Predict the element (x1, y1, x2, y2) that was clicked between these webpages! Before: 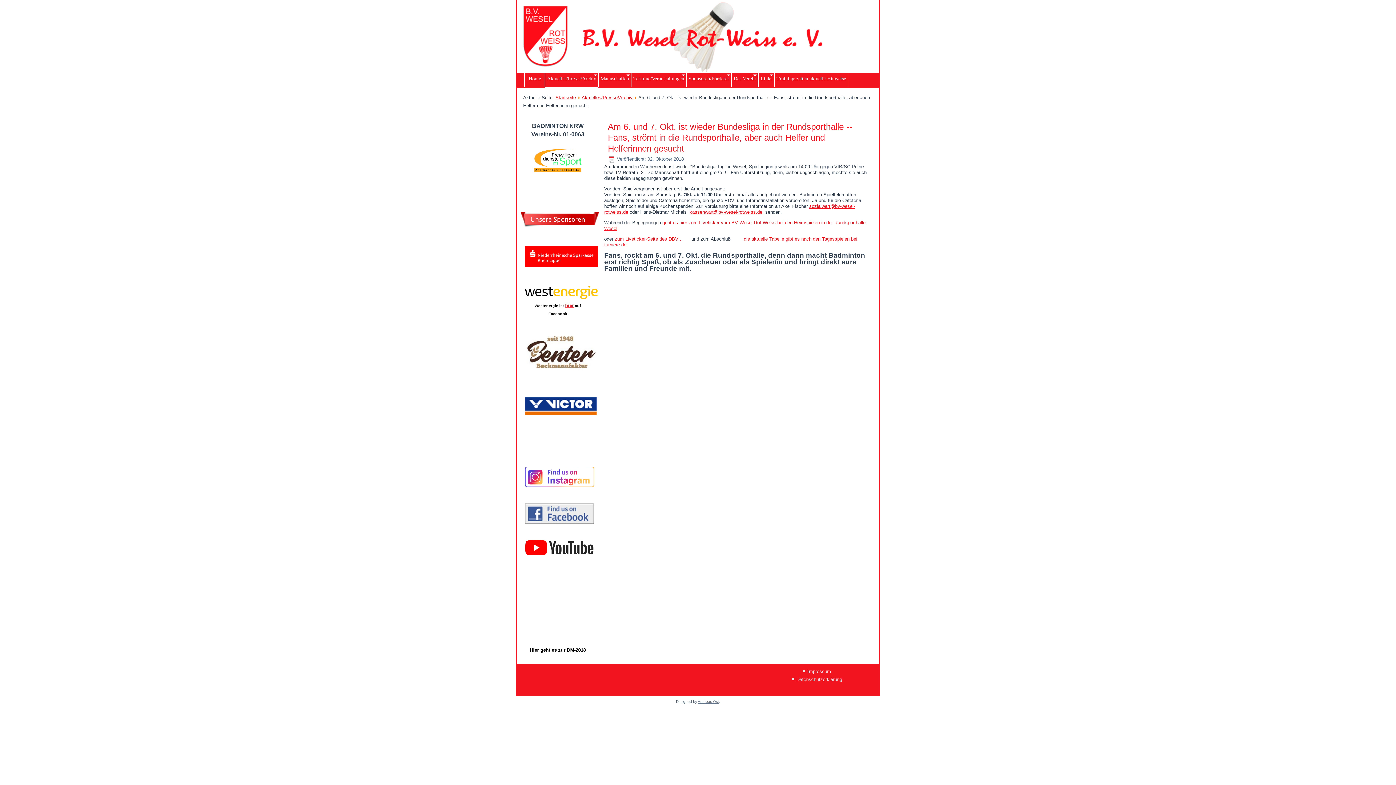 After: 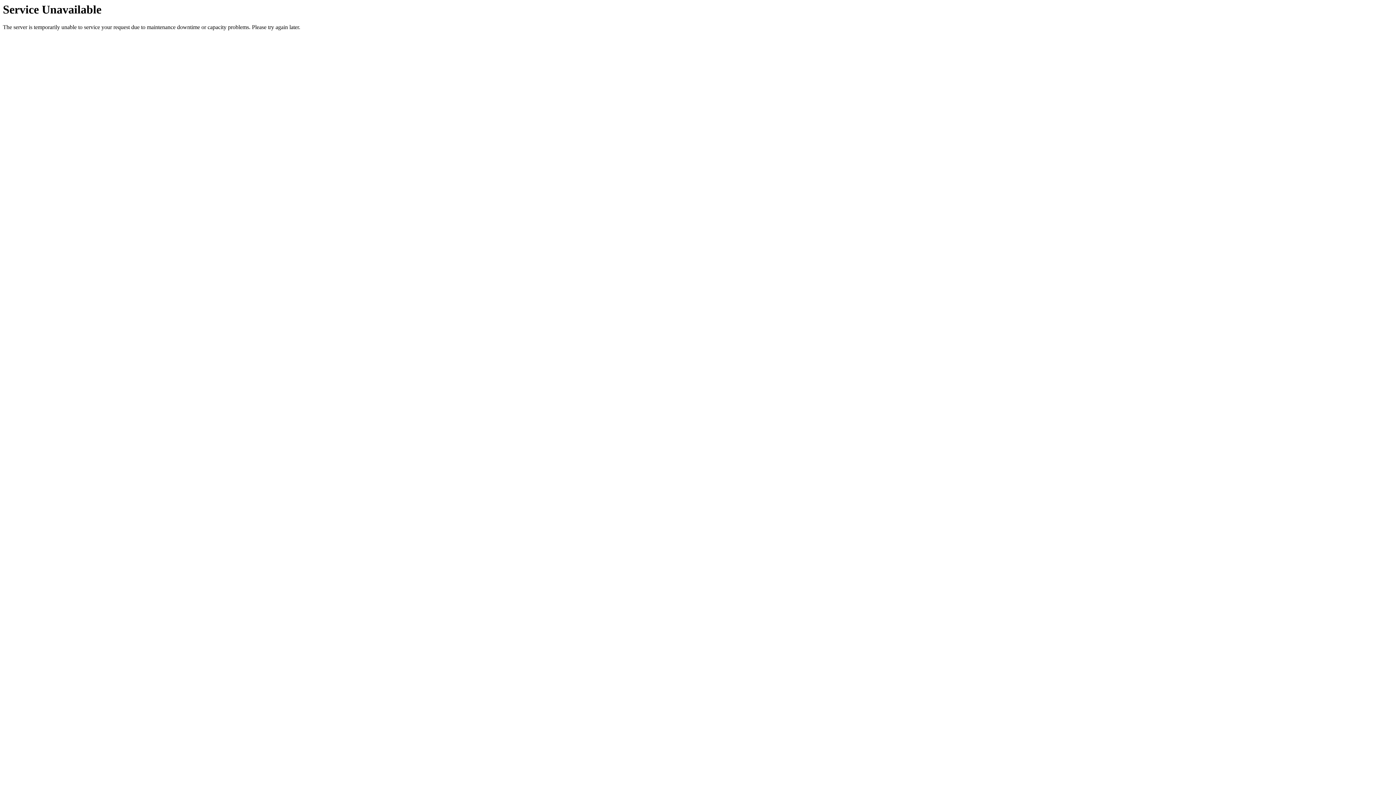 Action: bbox: (598, 72, 630, 86) label: Mannschaften